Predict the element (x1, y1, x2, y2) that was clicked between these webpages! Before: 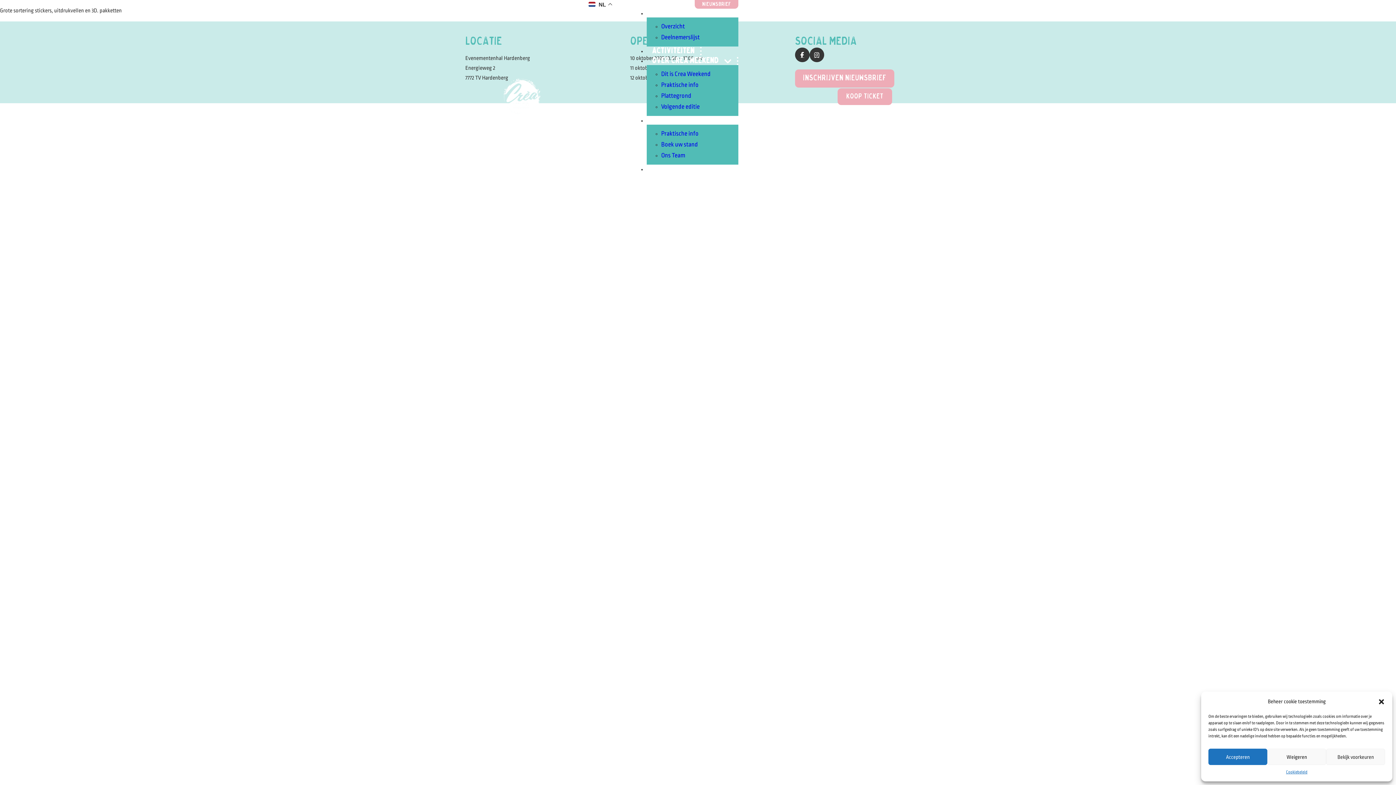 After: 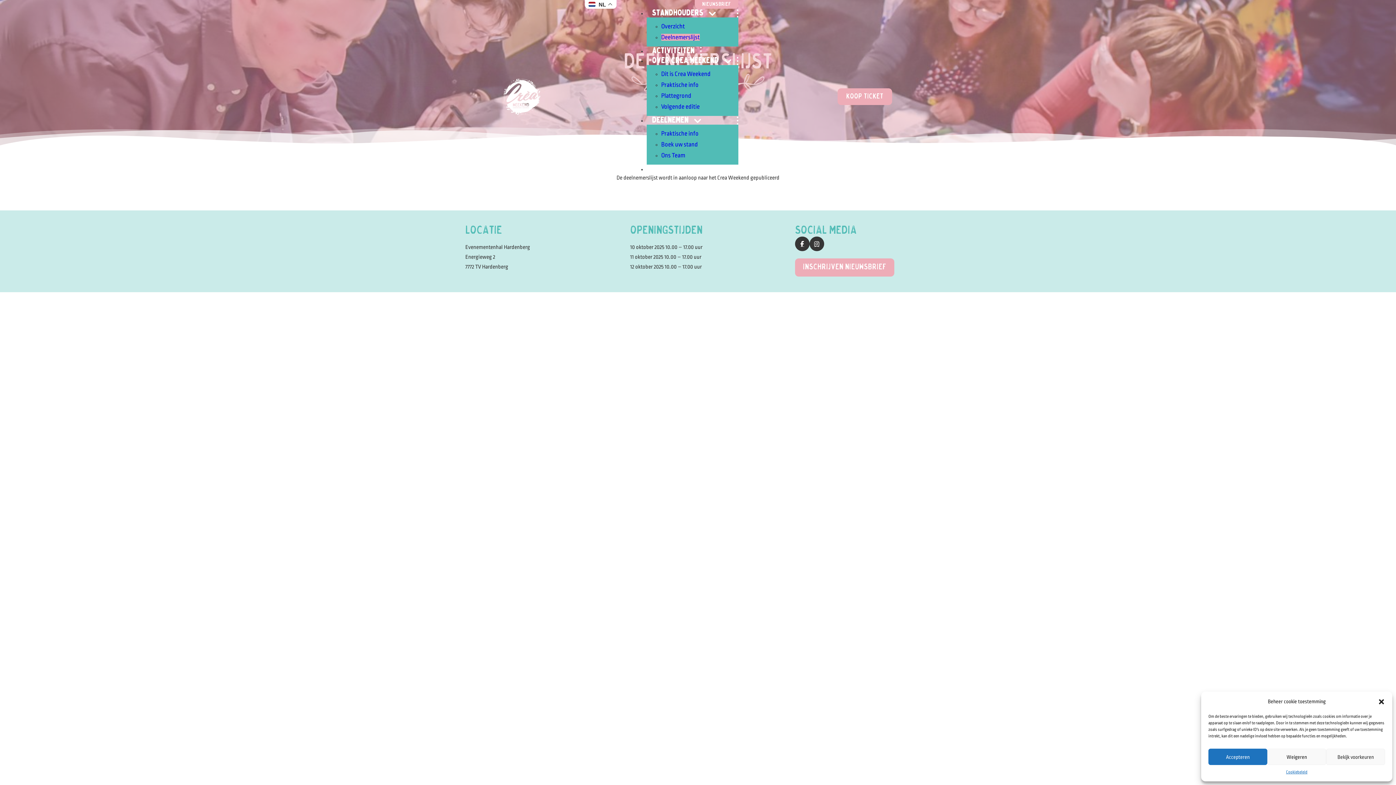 Action: bbox: (661, 33, 699, 40) label: Deelnemerslijst